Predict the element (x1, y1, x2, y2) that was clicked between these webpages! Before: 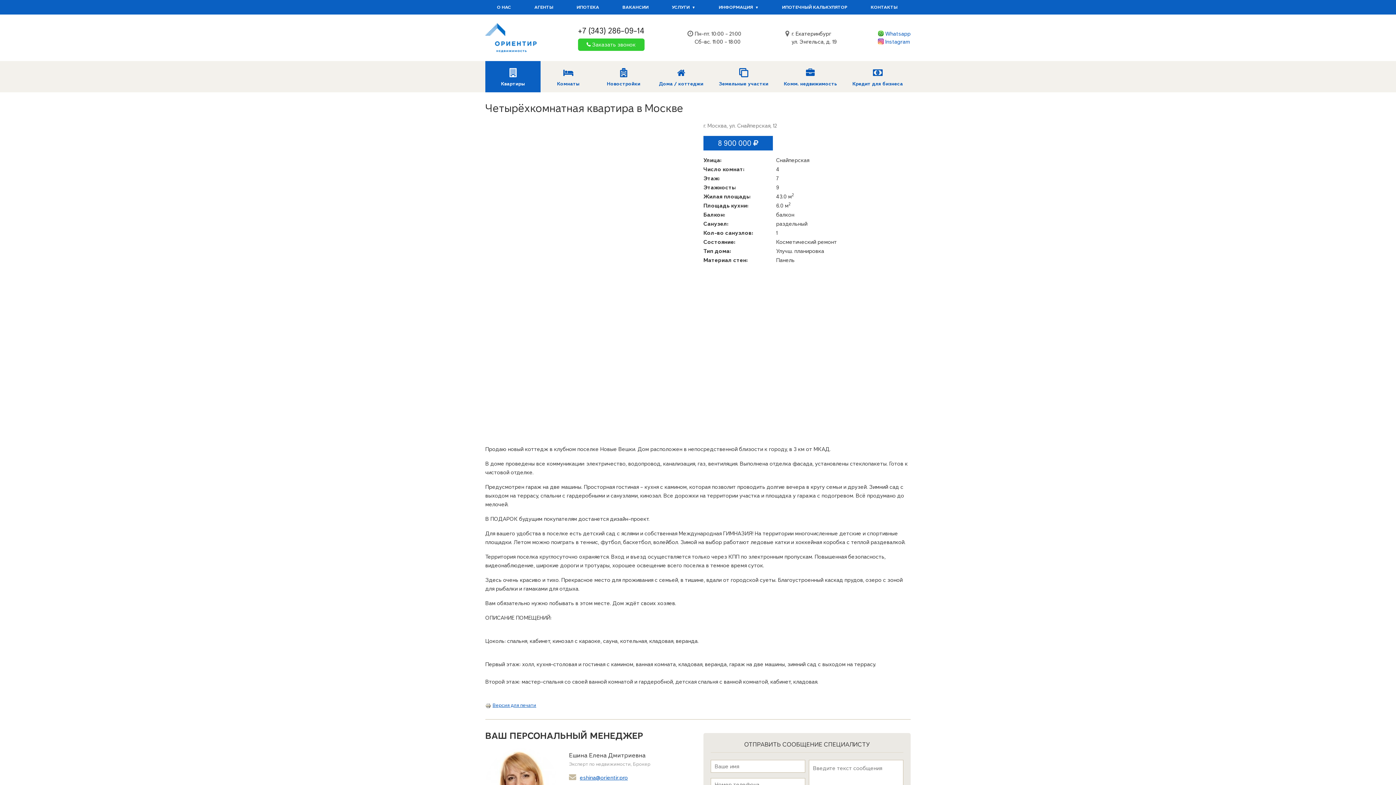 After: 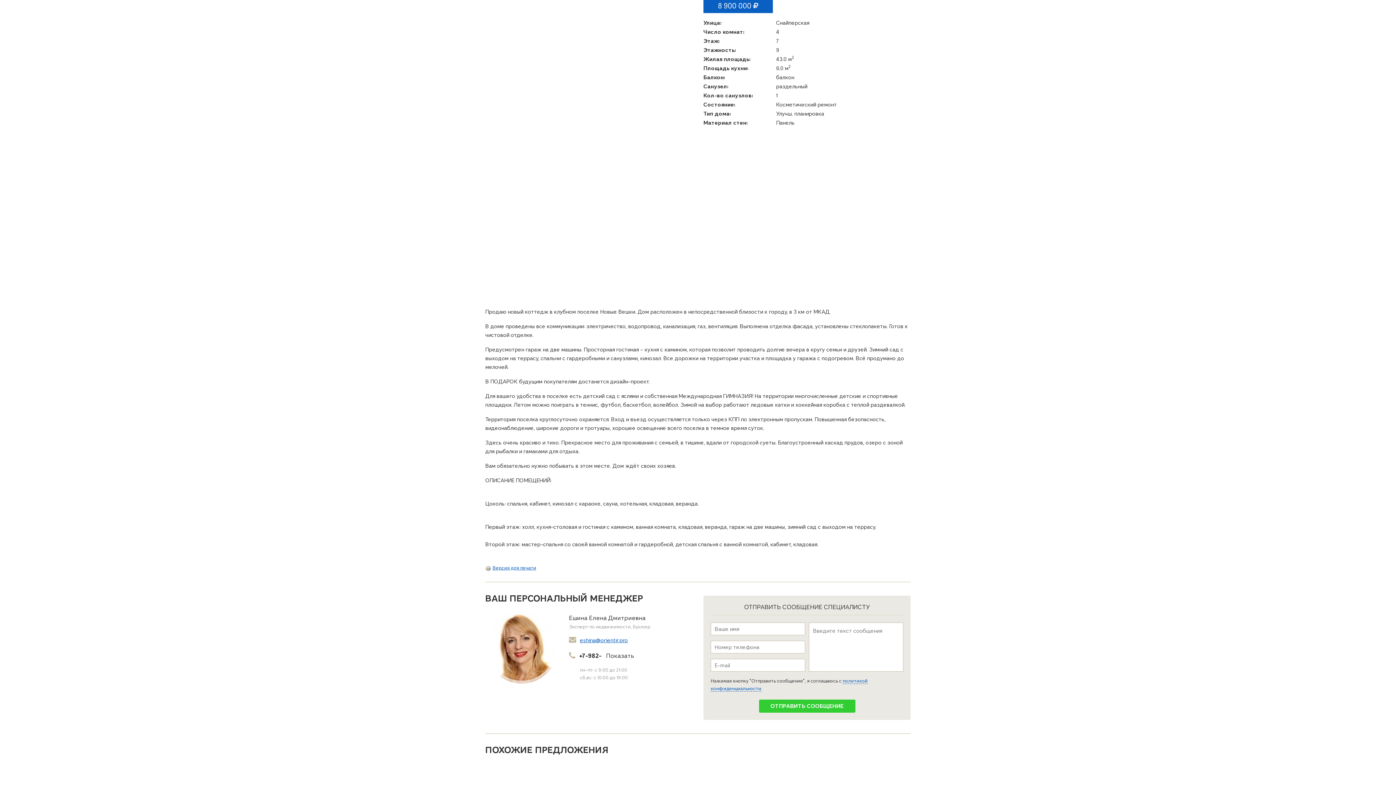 Action: bbox: (502, 251, 503, 260)